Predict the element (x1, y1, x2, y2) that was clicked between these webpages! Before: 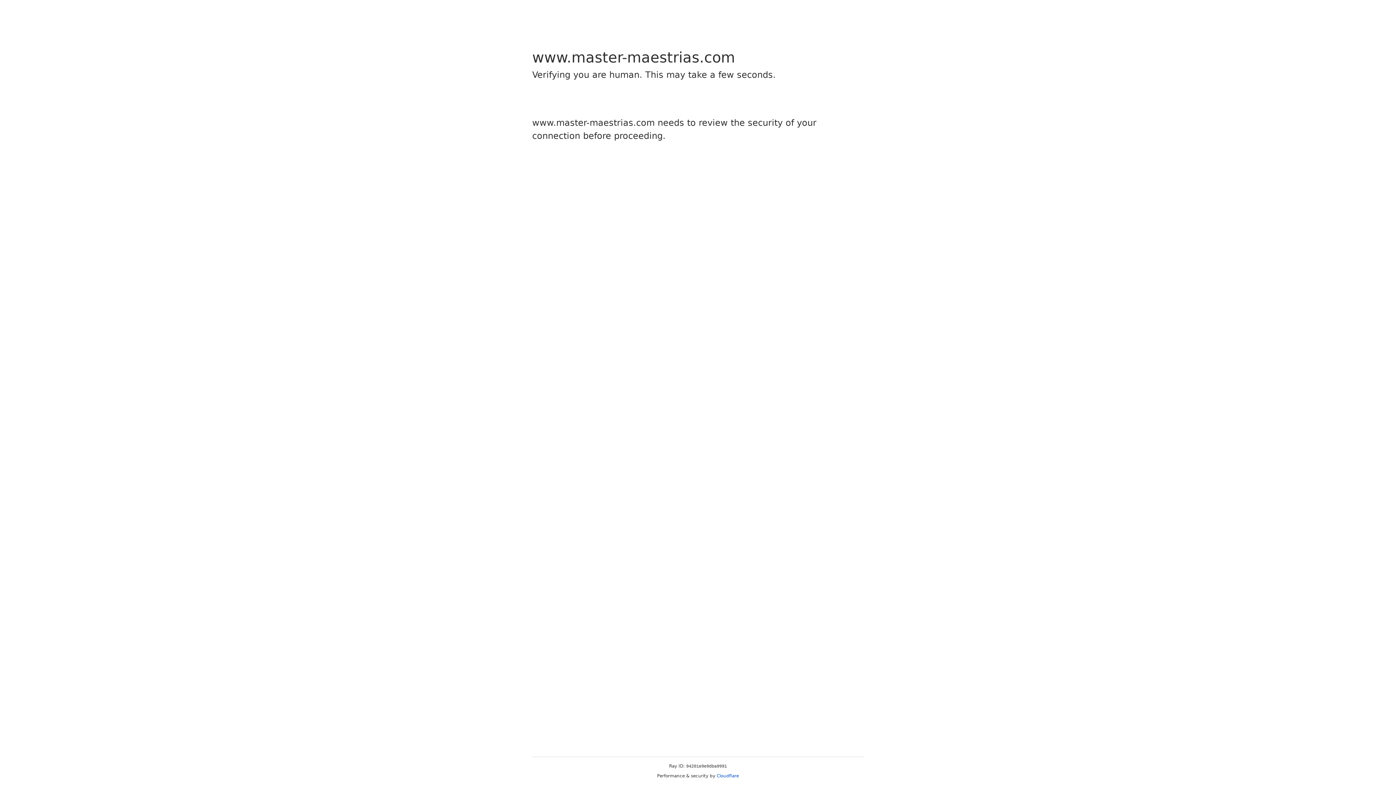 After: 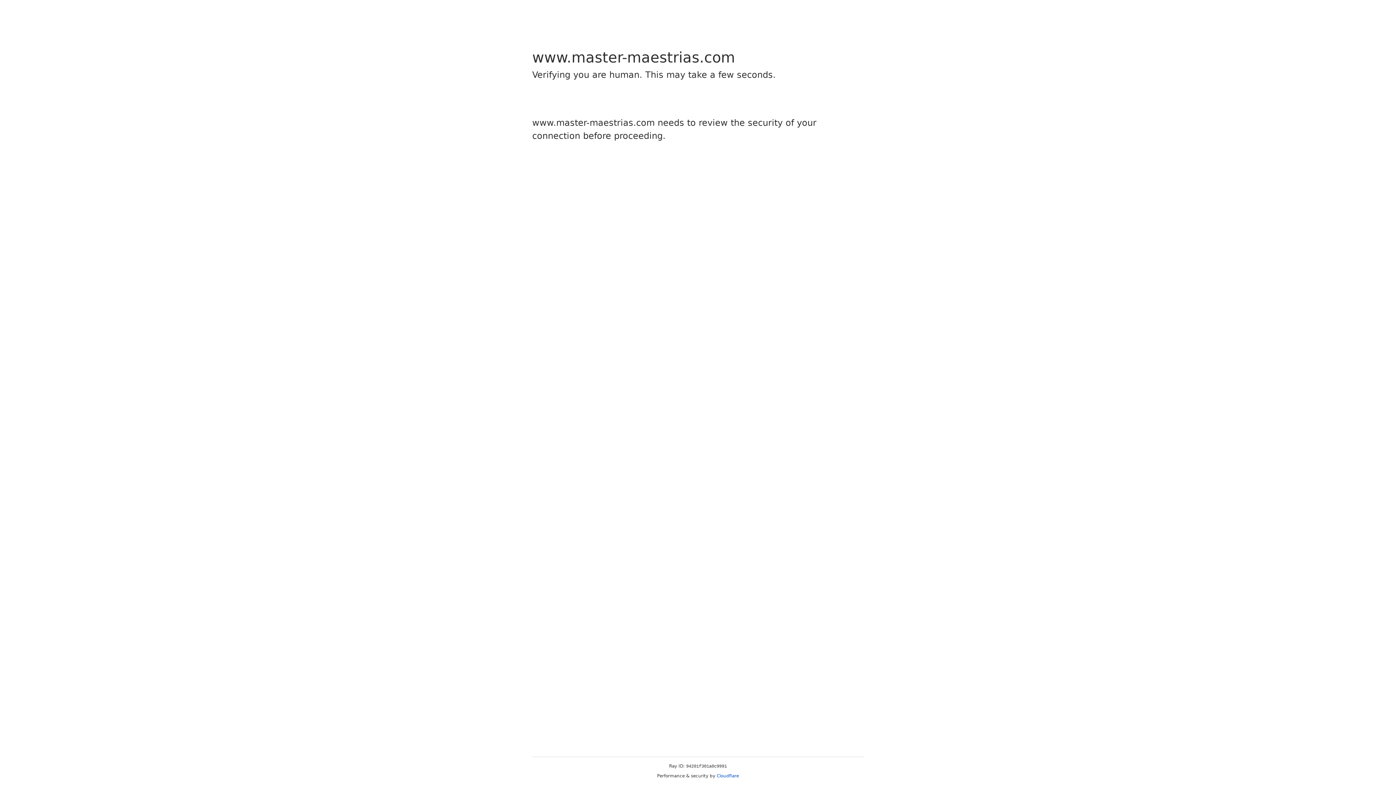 Action: label: Cloudflare bbox: (716, 773, 739, 778)